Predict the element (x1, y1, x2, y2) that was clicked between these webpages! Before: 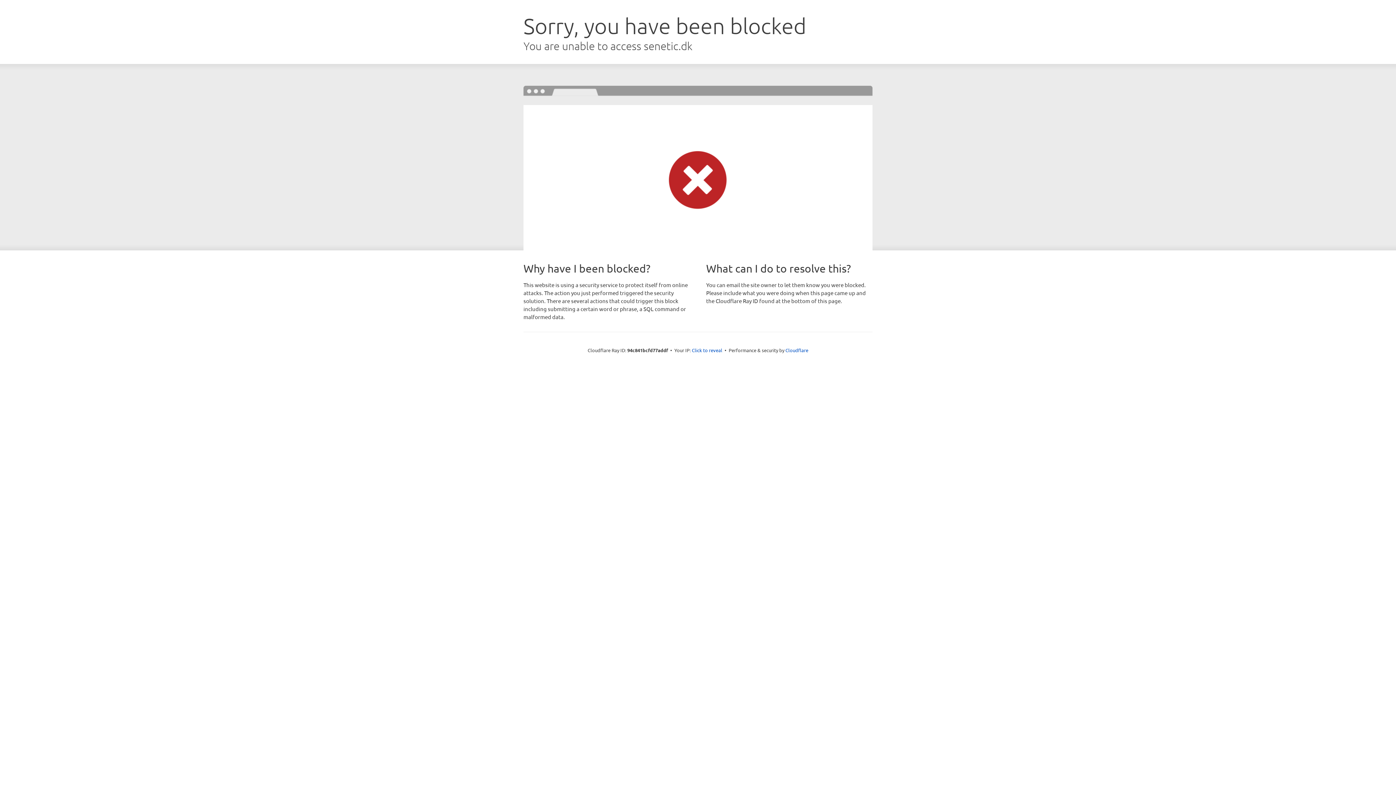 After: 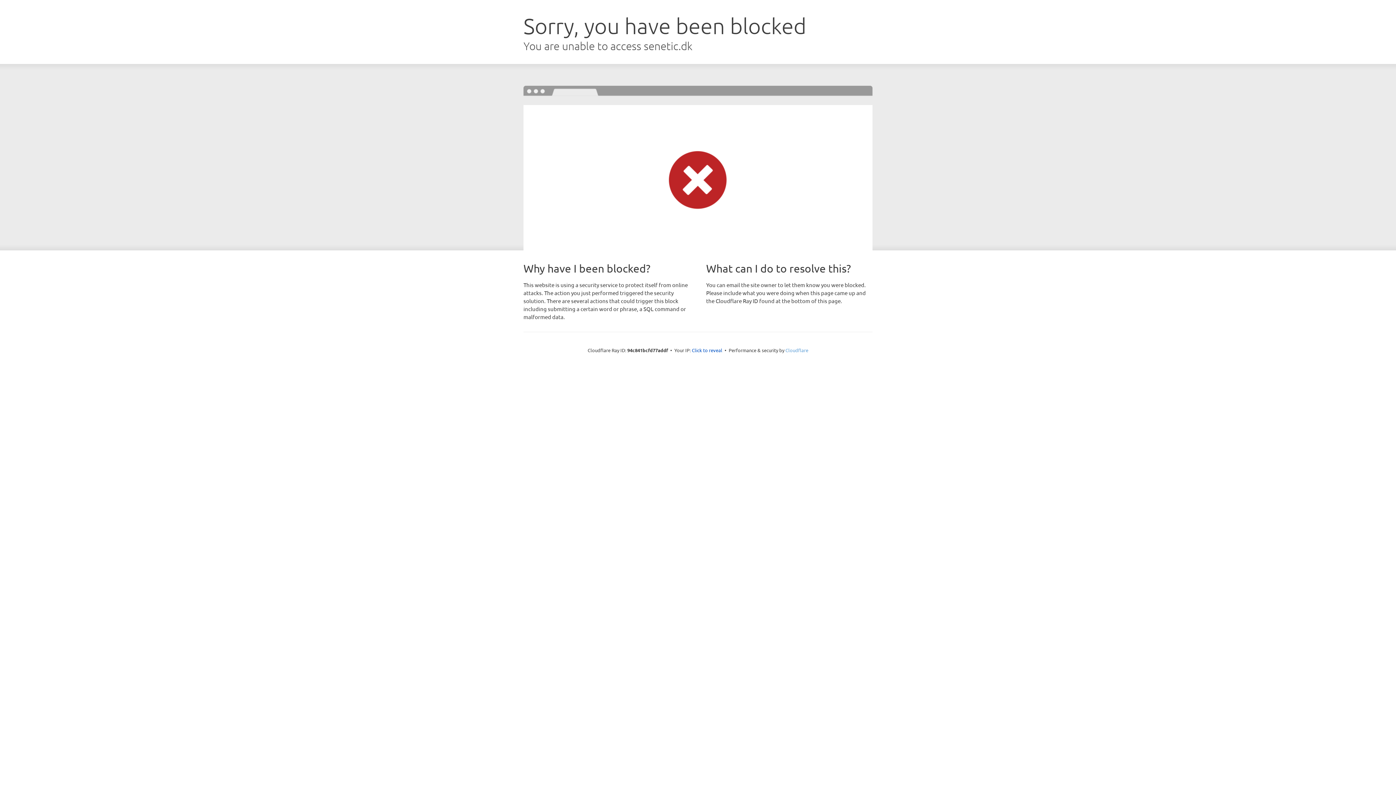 Action: bbox: (785, 347, 808, 353) label: Cloudflare